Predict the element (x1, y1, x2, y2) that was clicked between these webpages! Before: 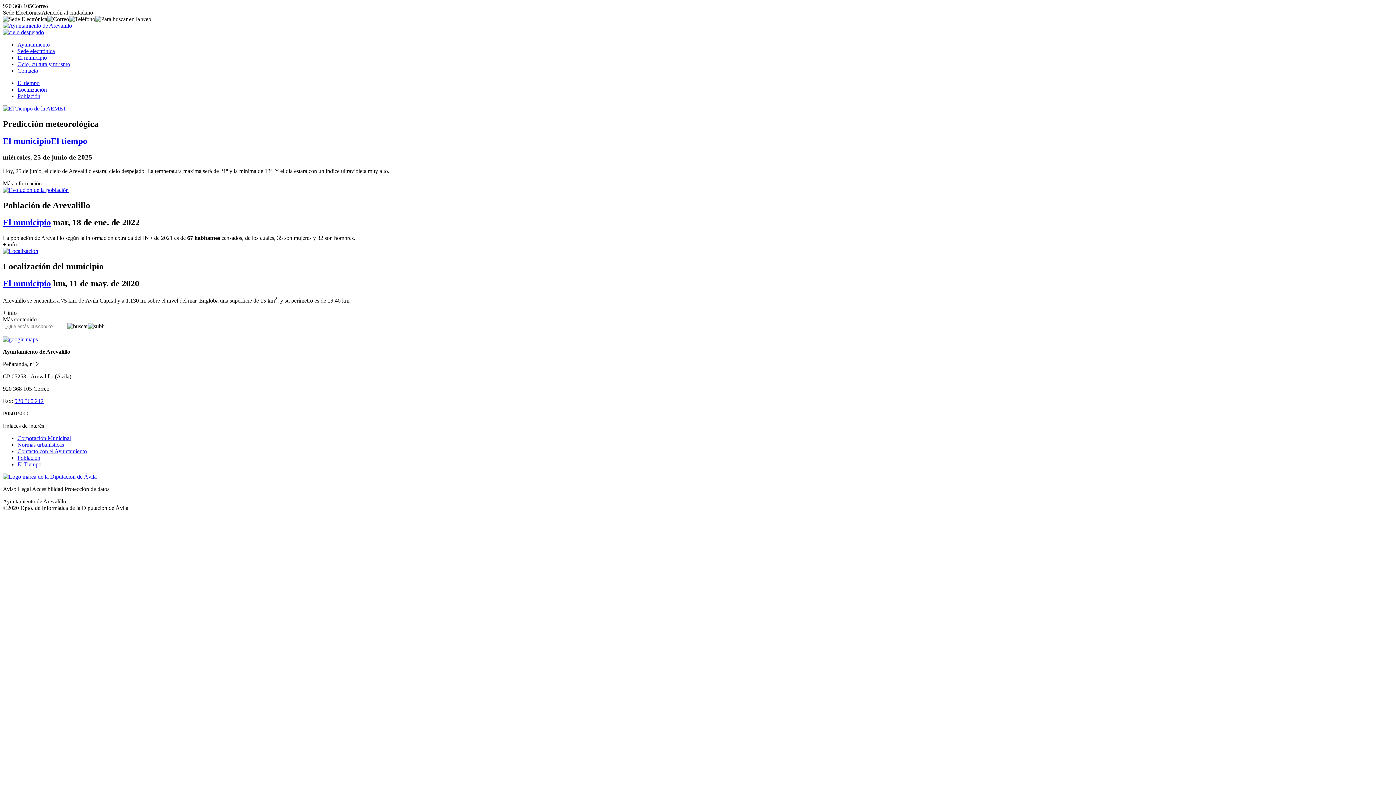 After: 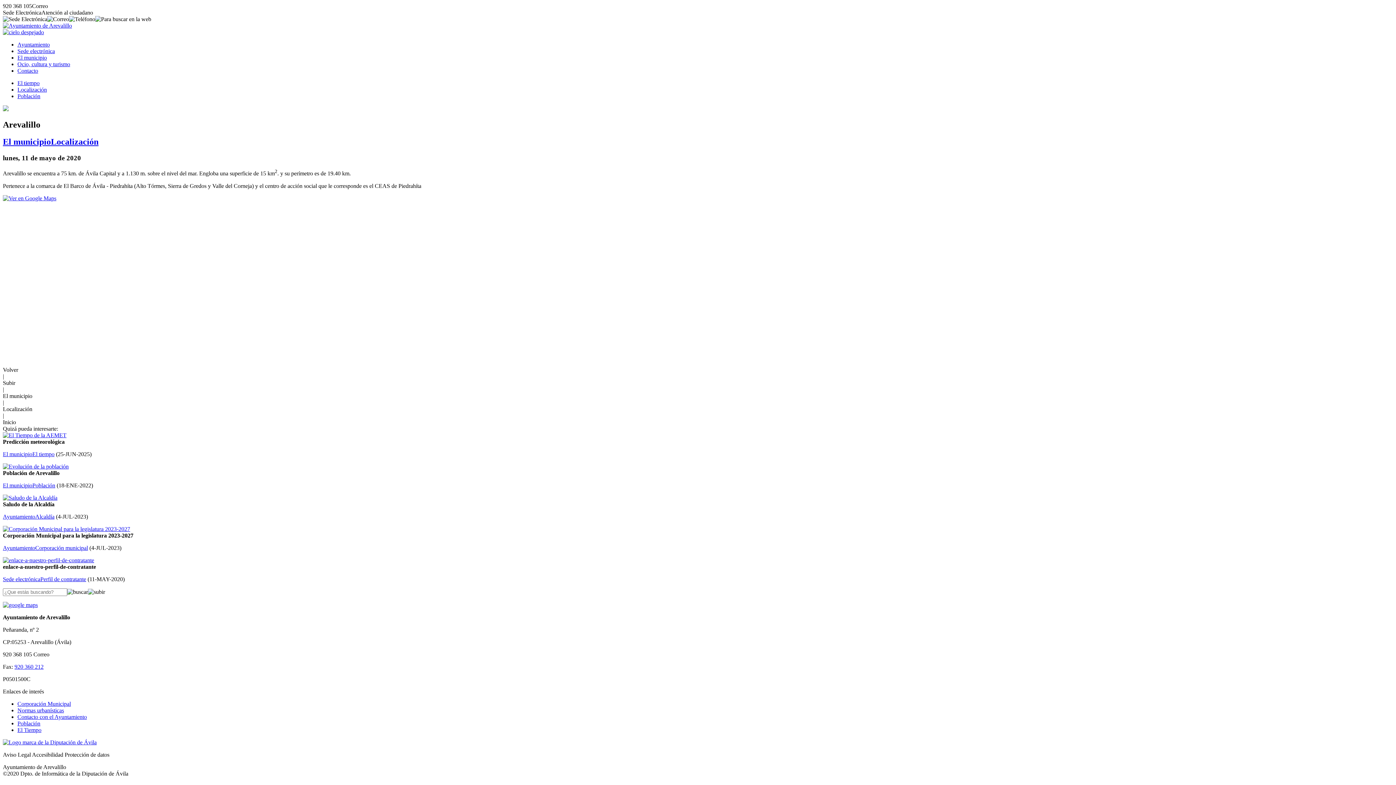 Action: bbox: (2, 248, 38, 254)